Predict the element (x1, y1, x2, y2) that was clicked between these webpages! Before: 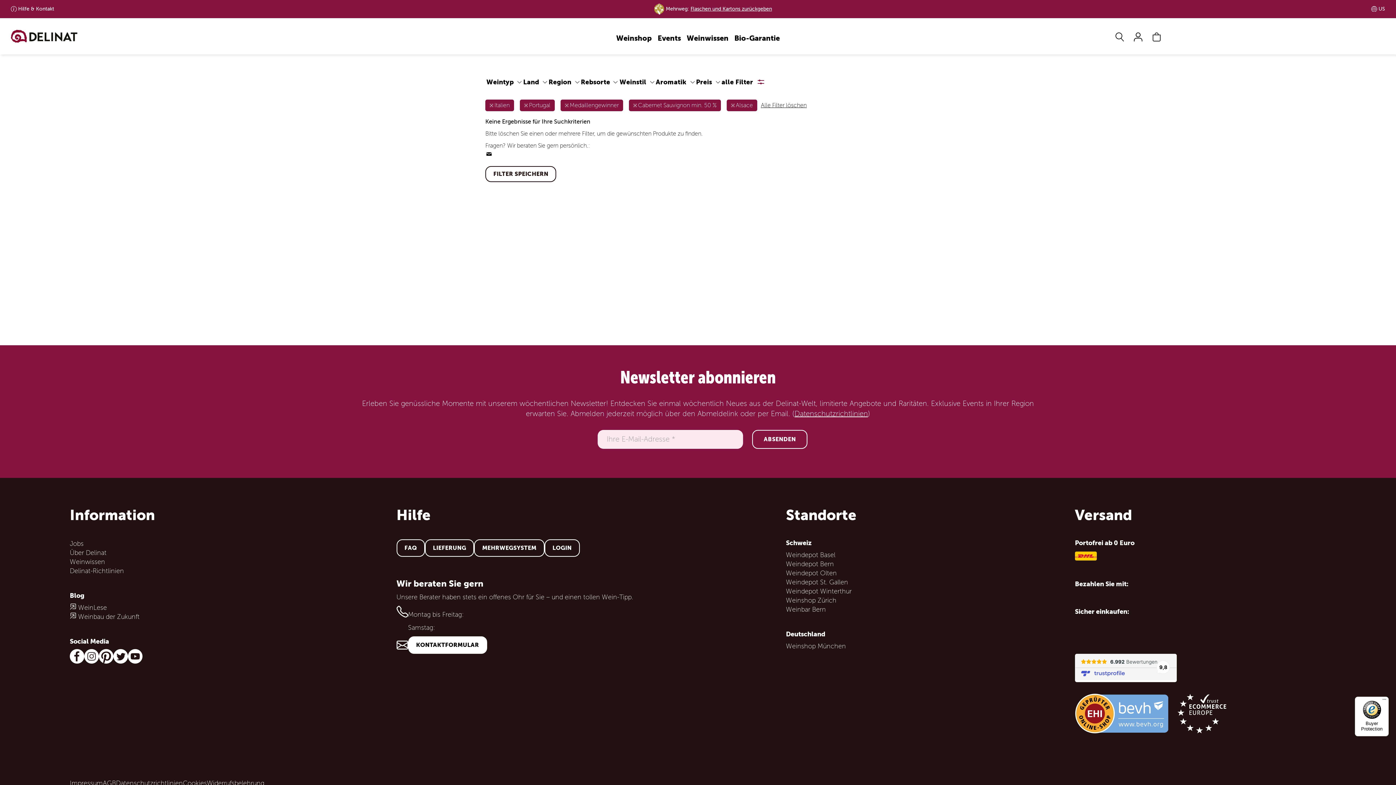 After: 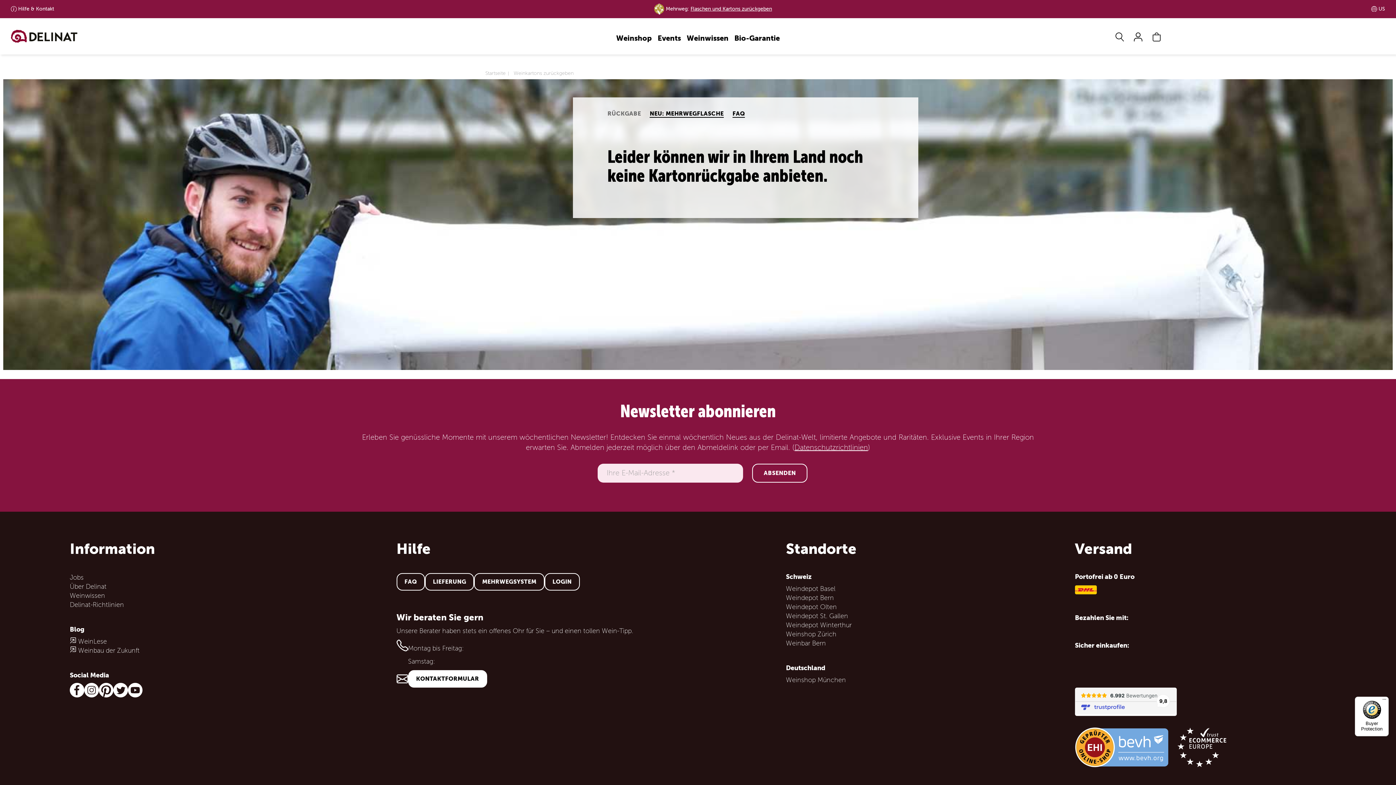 Action: label: Flaschen und Kartons zurückgeben bbox: (690, 6, 772, 11)